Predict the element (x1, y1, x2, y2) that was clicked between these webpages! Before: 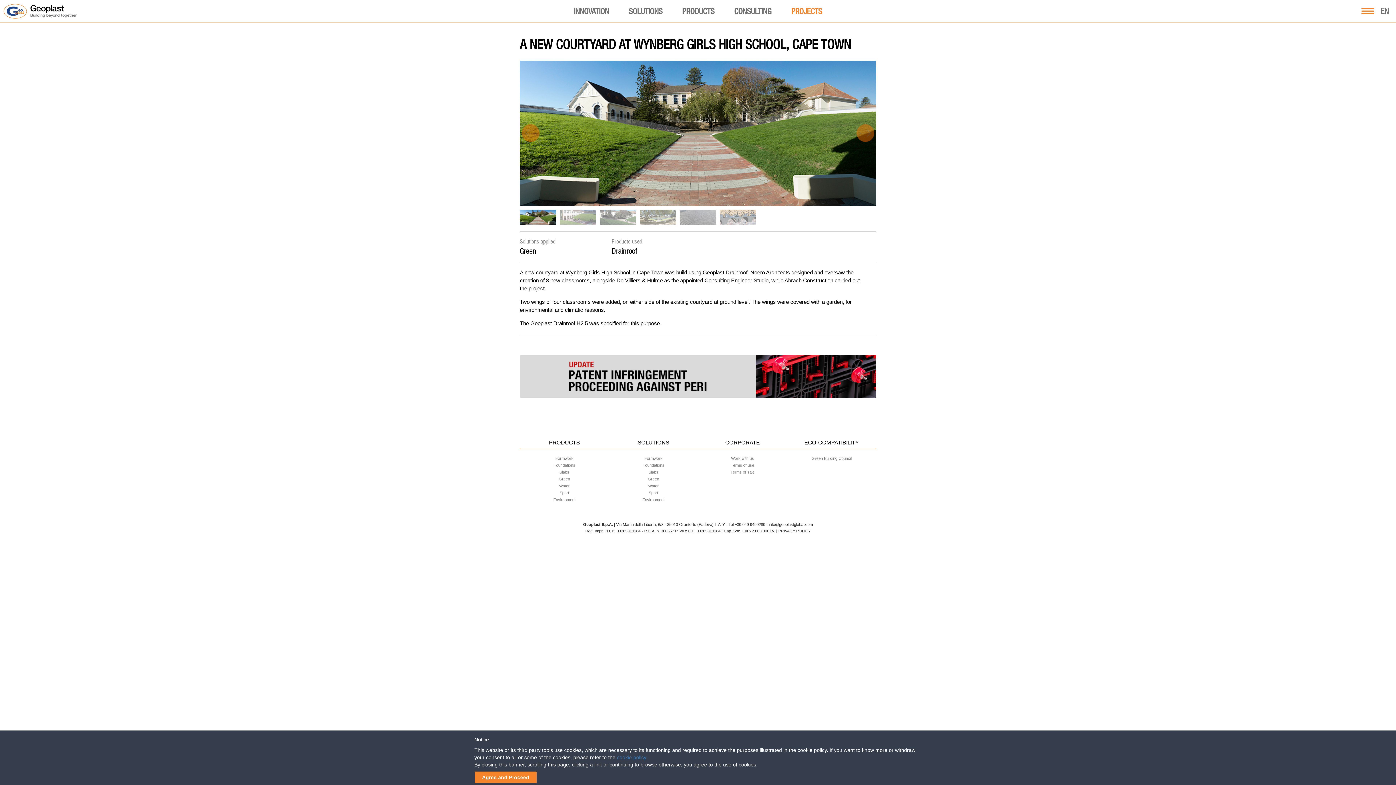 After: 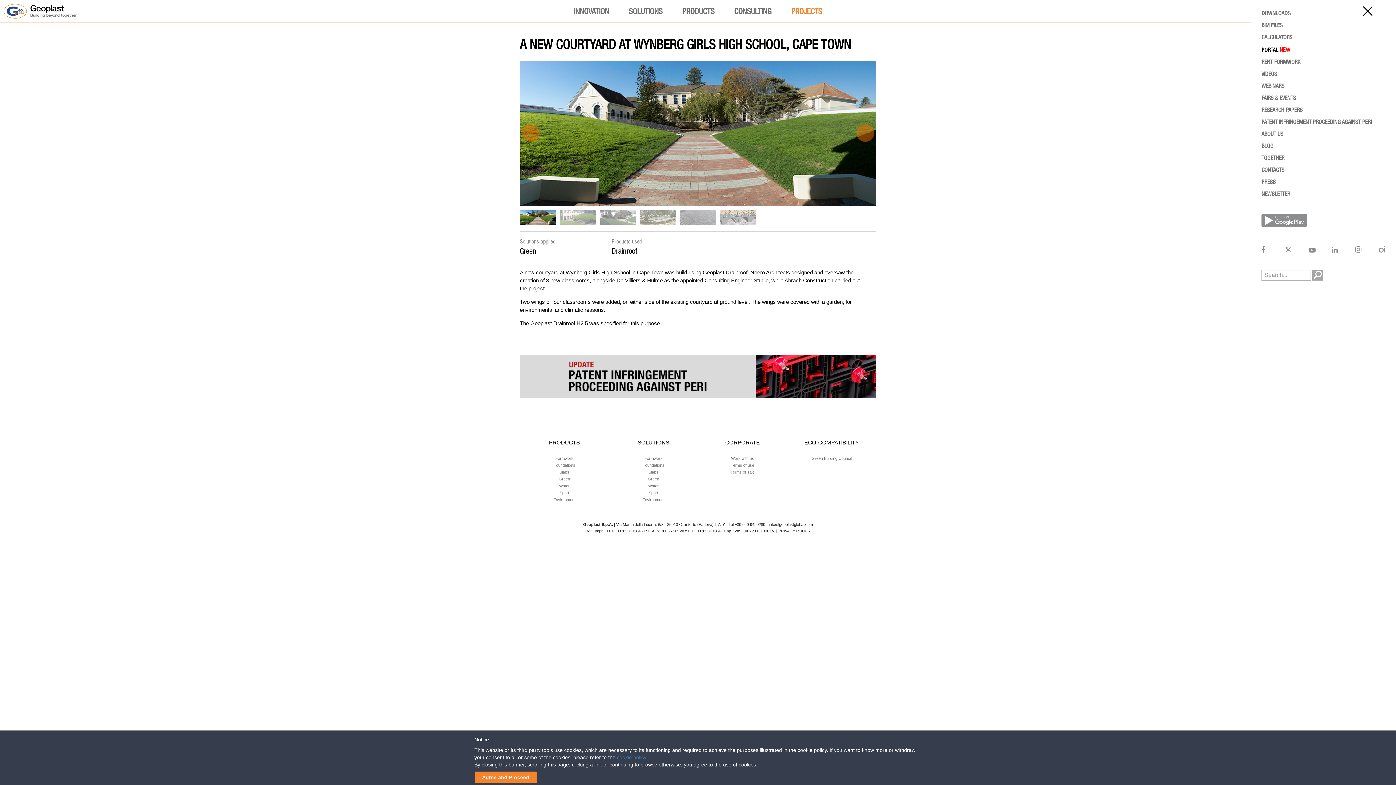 Action: bbox: (1361, 8, 1374, 16)